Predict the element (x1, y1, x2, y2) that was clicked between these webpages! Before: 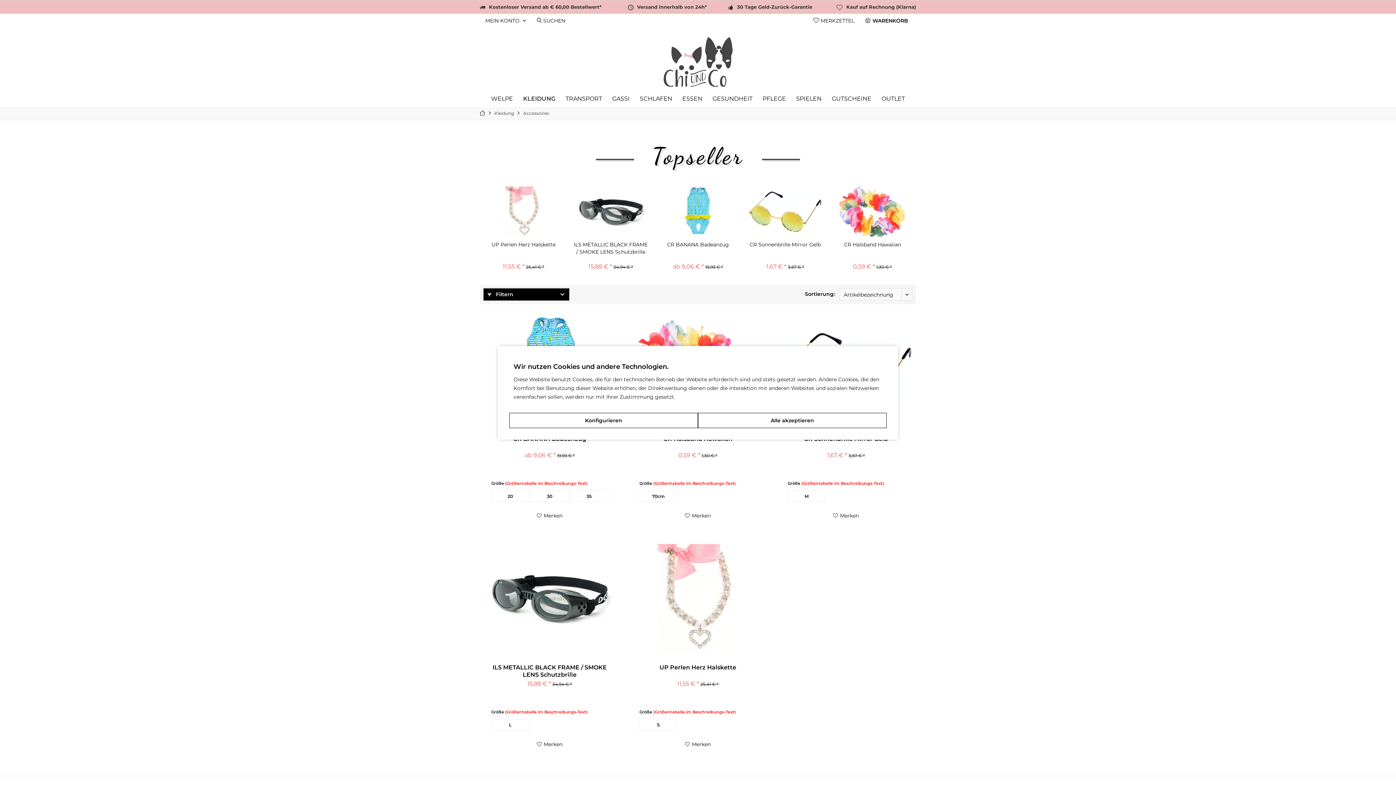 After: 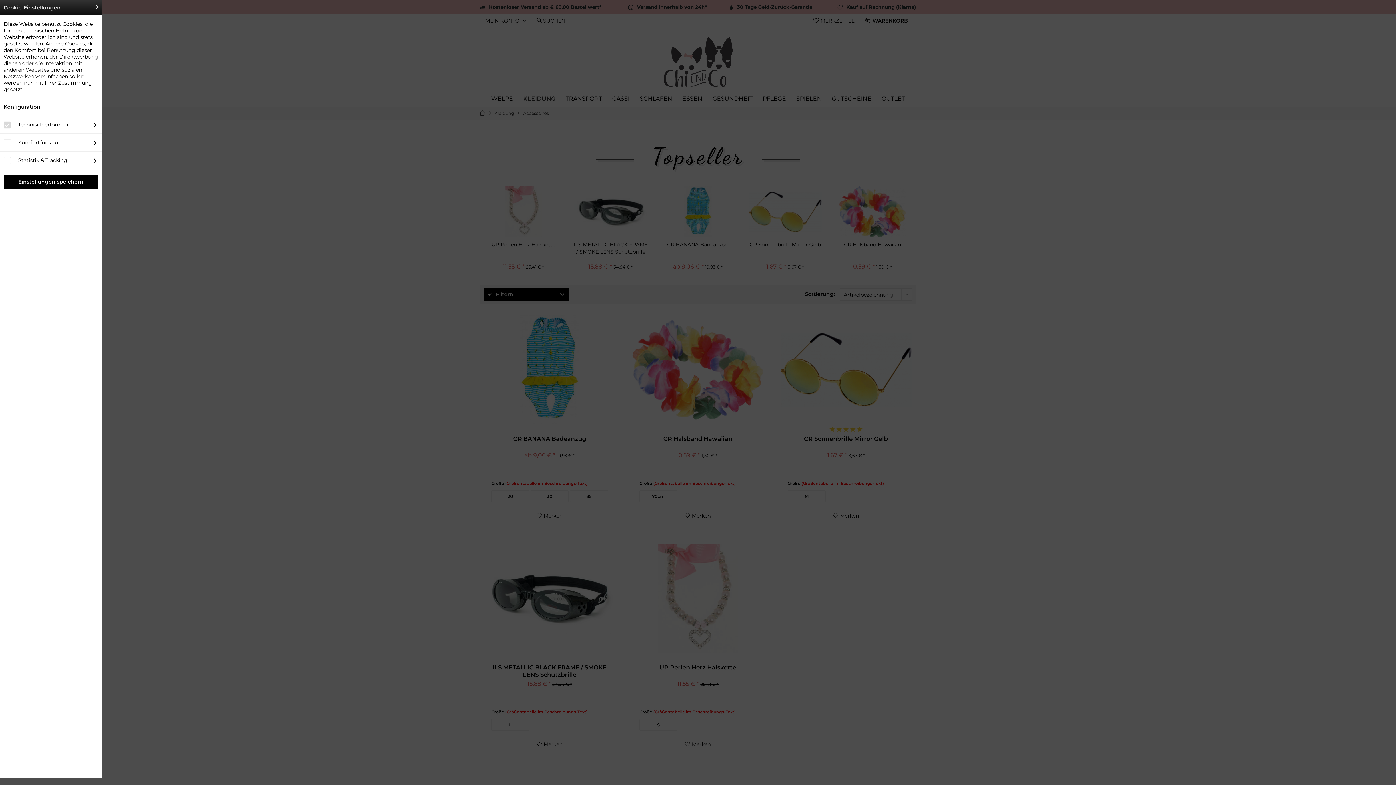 Action: label: Konfigurieren bbox: (509, 412, 698, 428)